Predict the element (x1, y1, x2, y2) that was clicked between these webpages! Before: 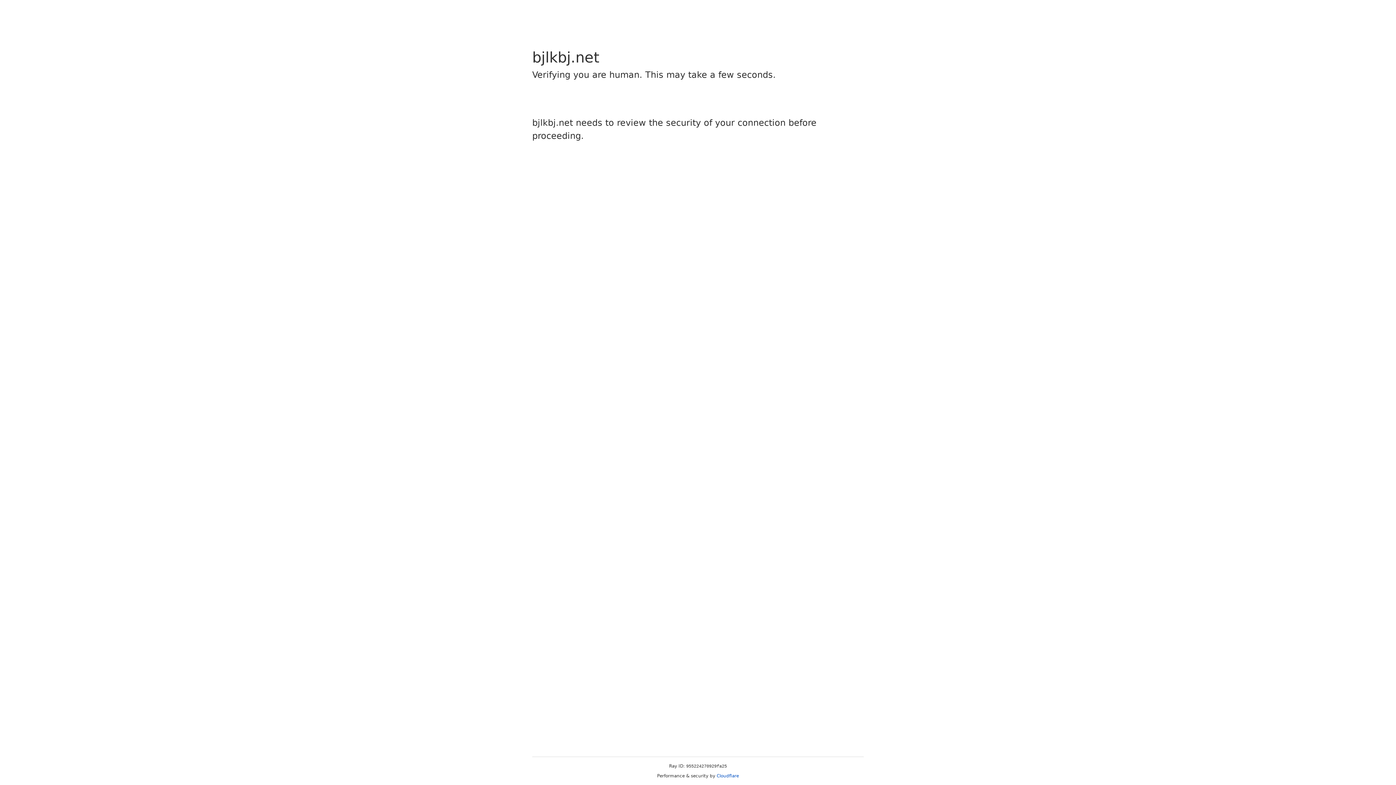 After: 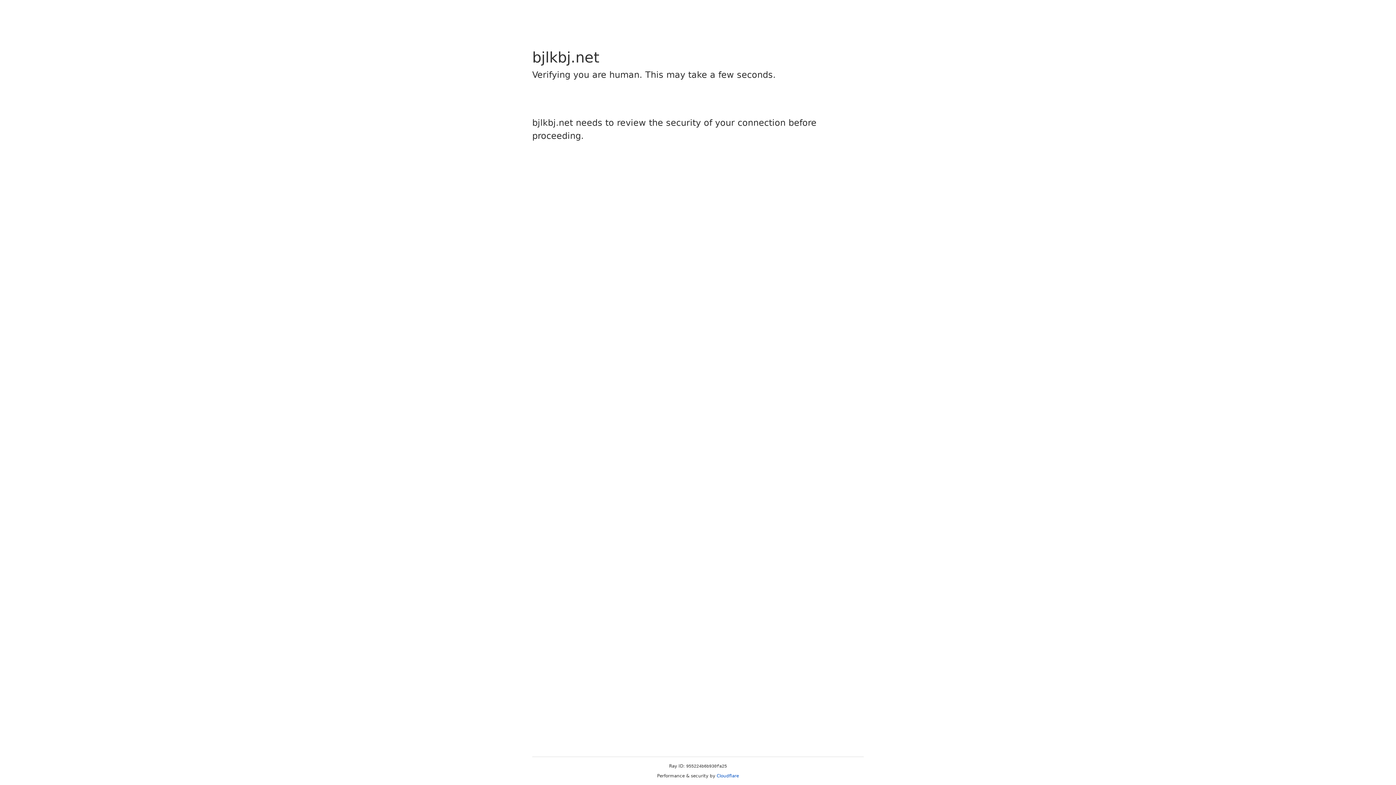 Action: bbox: (716, 773, 739, 778) label: Cloudflare